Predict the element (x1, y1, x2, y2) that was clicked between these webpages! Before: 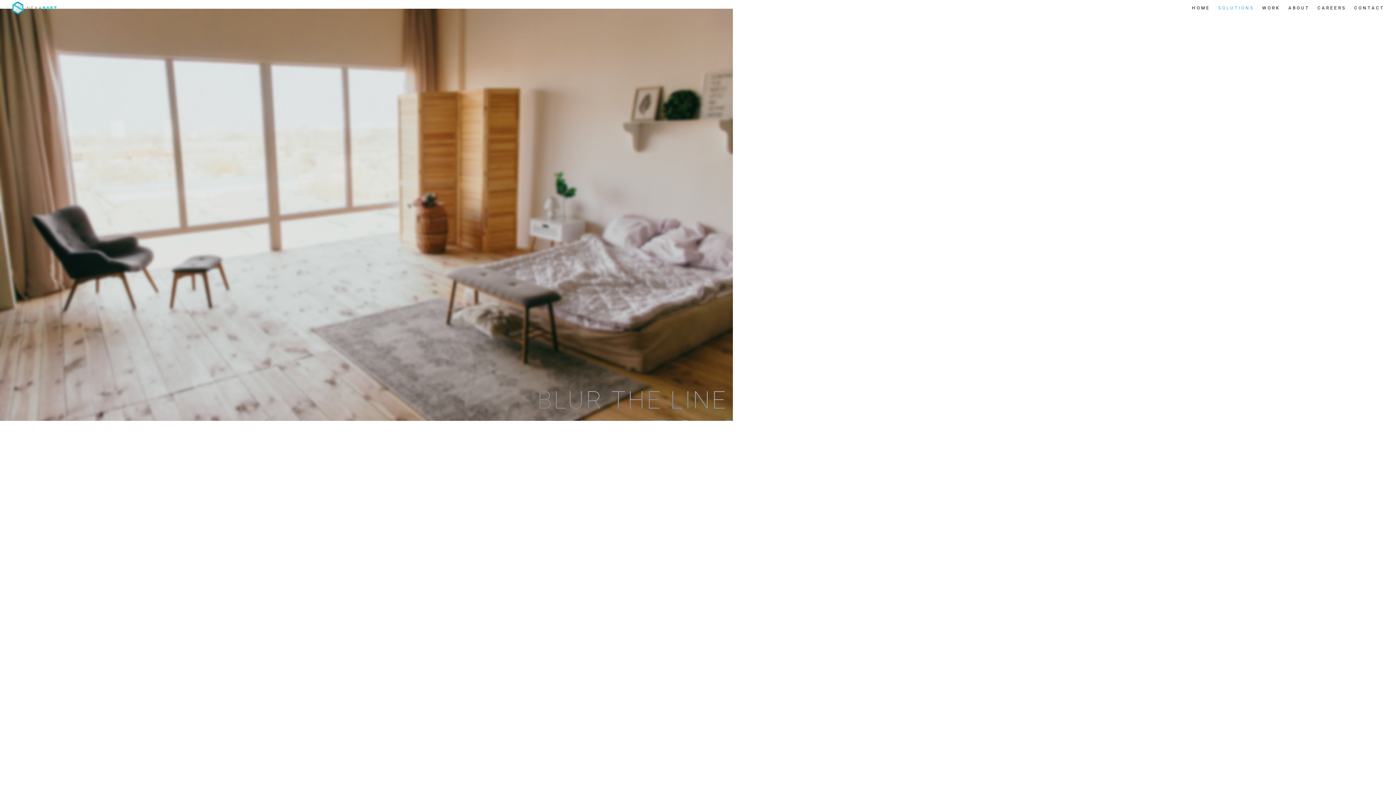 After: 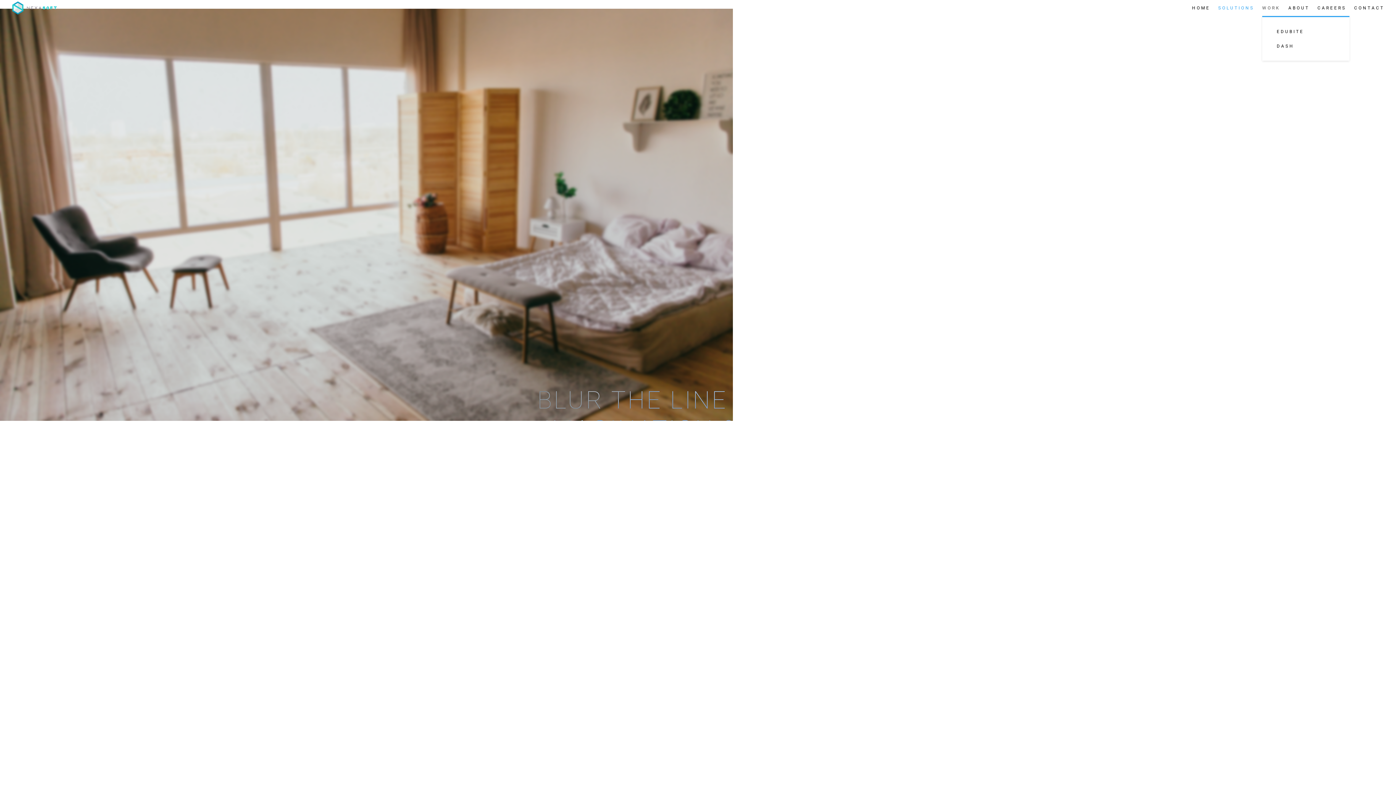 Action: bbox: (1262, 5, 1280, 16) label: WORK